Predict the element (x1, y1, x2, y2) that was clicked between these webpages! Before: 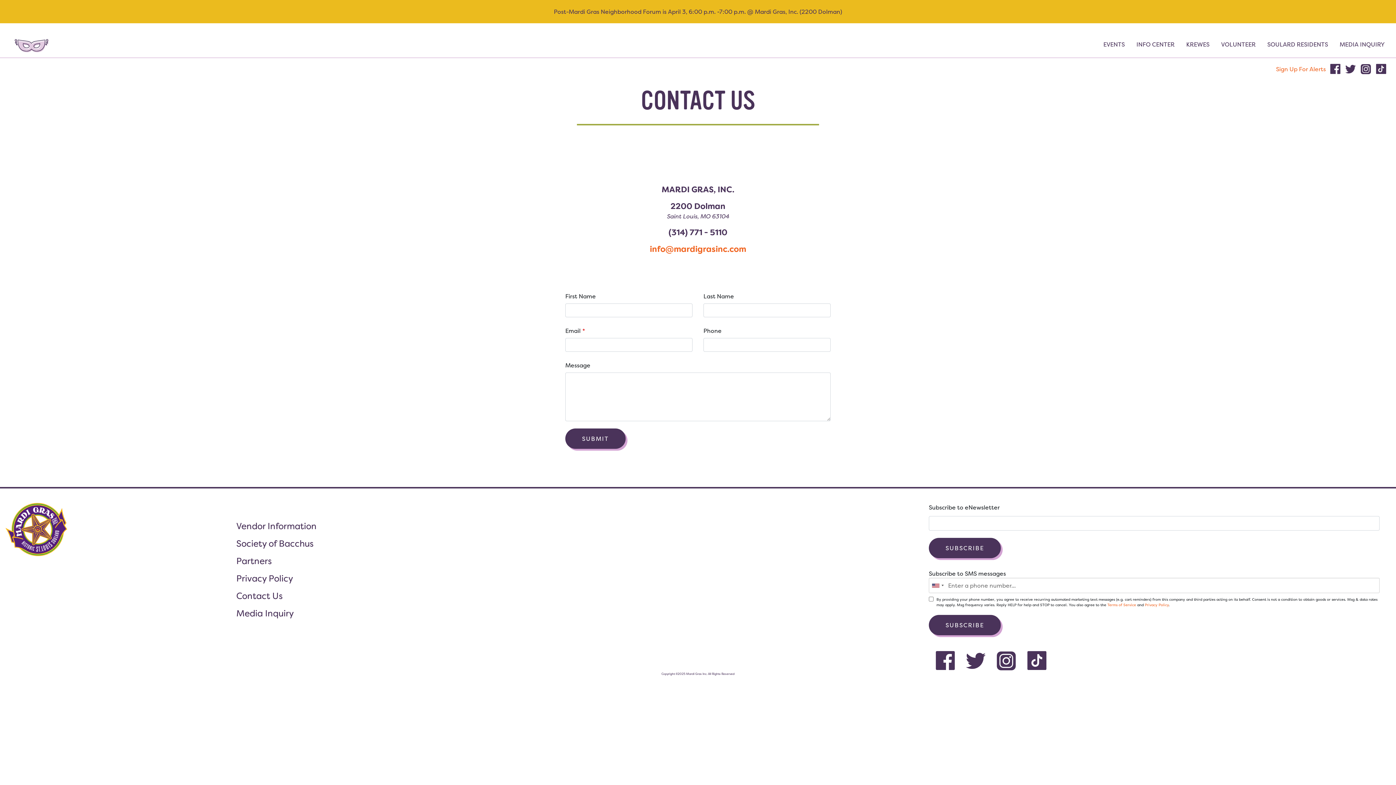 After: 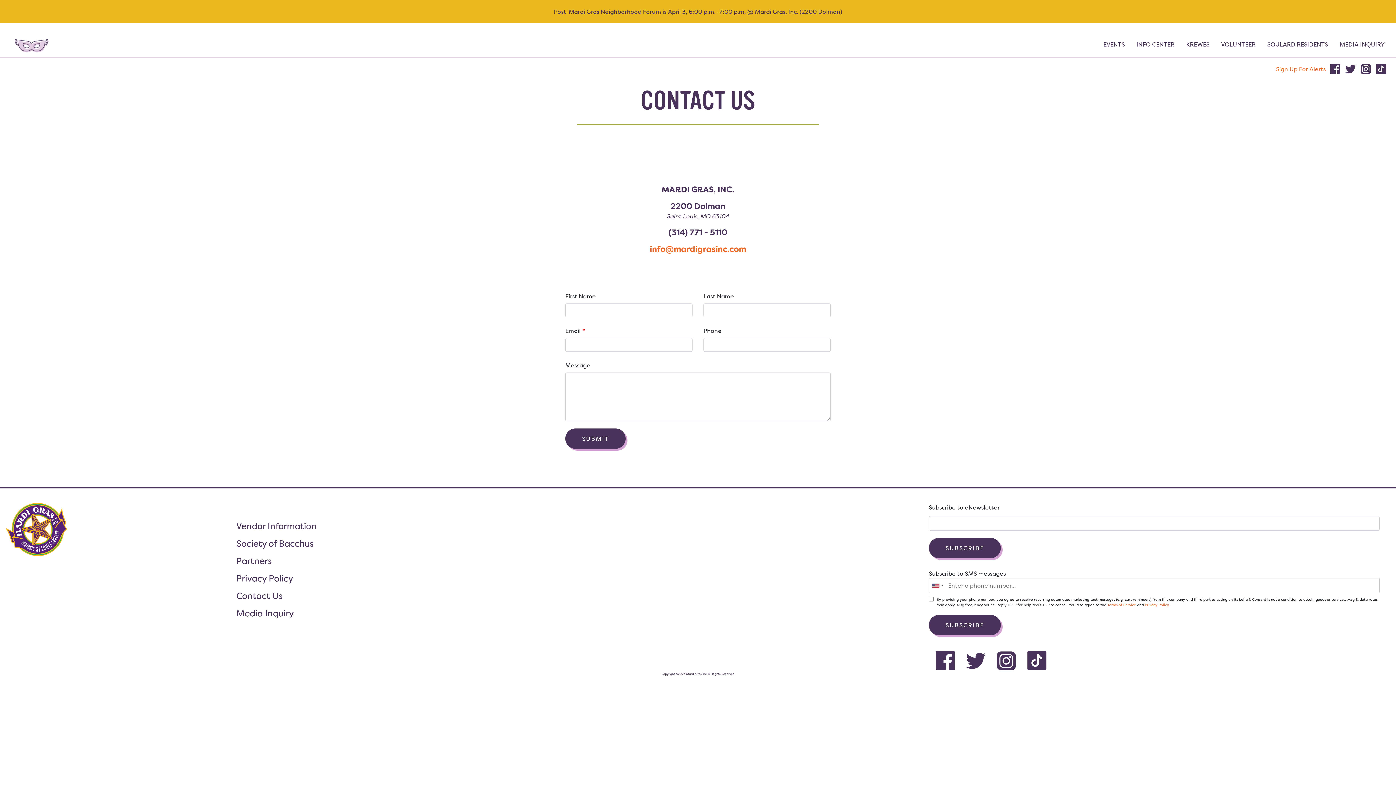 Action: bbox: (1276, 63, 1326, 75) label: Sign Up For Alerts